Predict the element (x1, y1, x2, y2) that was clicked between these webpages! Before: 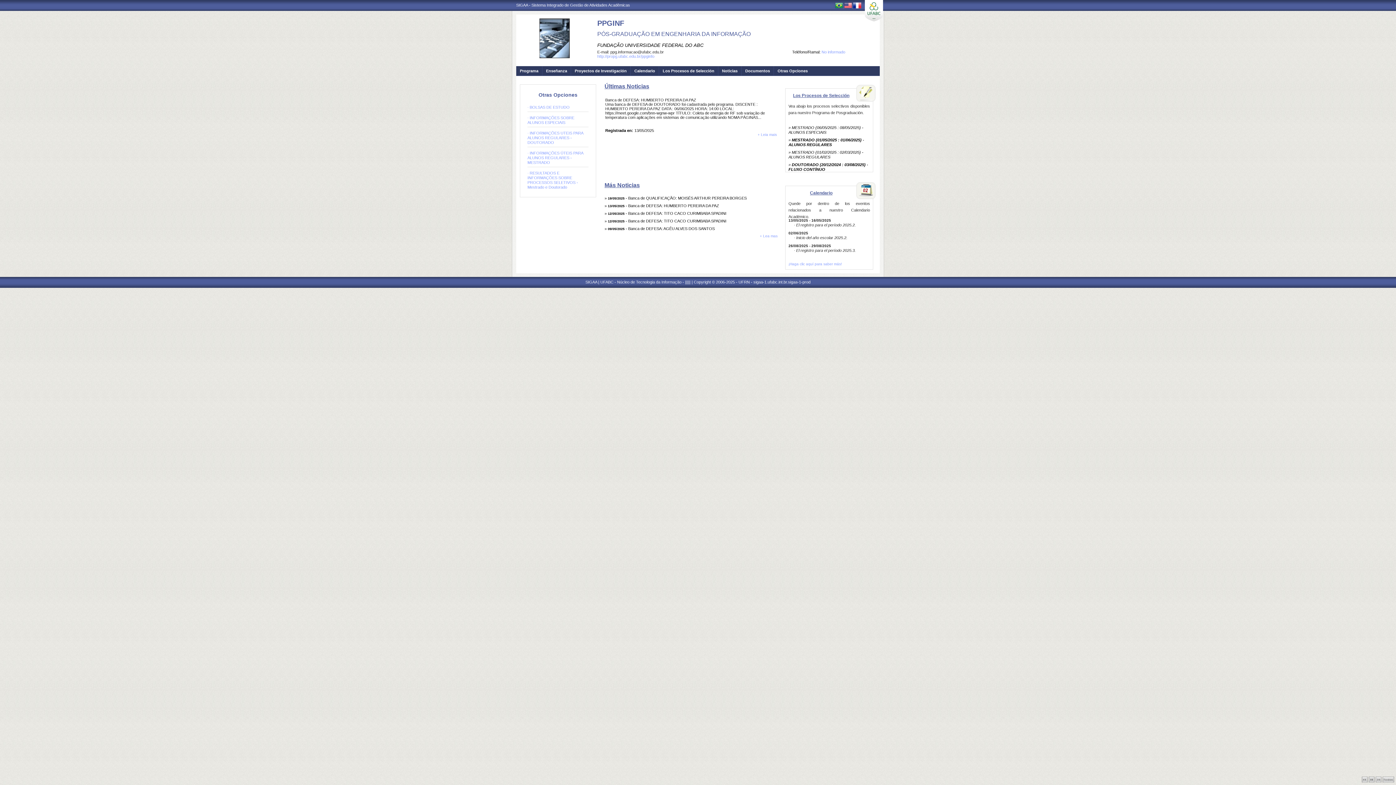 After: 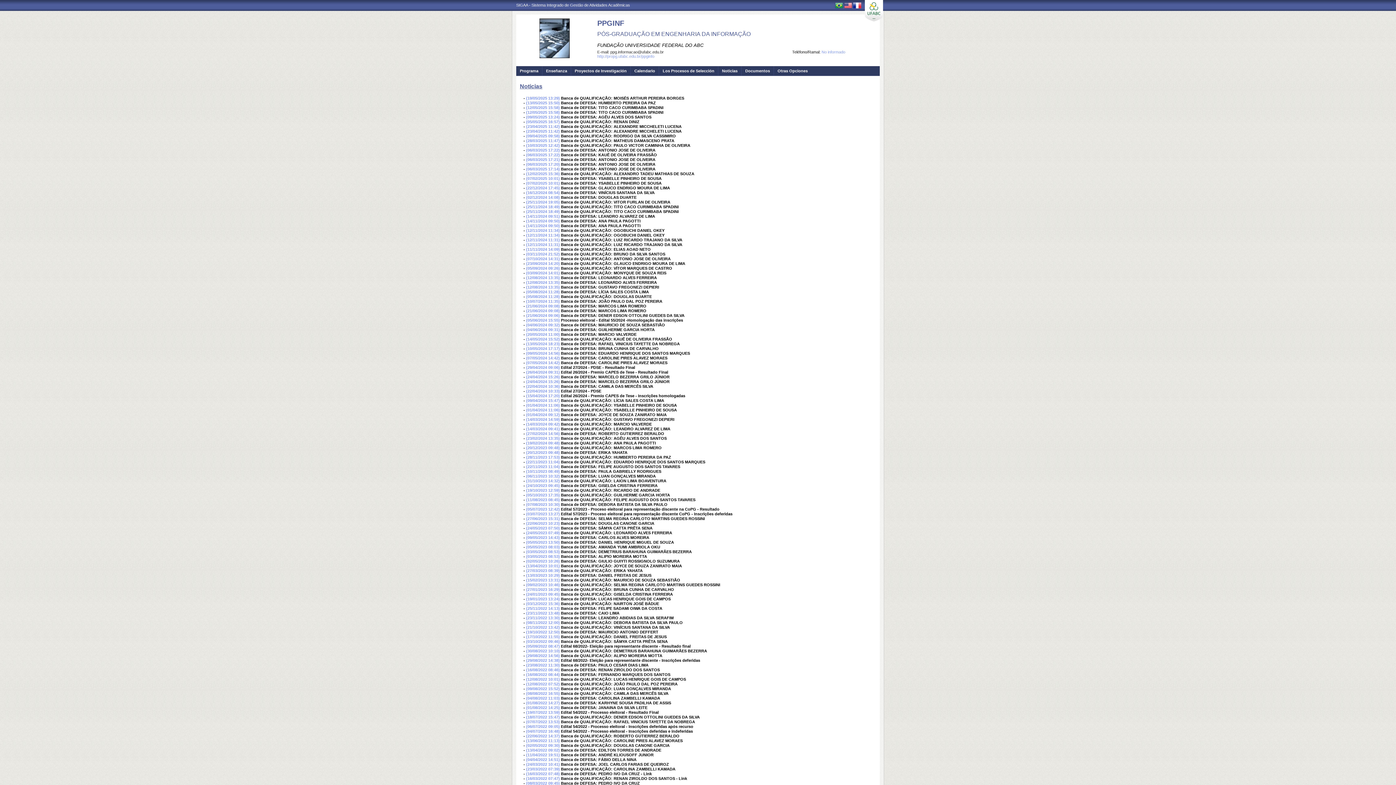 Action: label: + Lea mas bbox: (760, 234, 777, 238)